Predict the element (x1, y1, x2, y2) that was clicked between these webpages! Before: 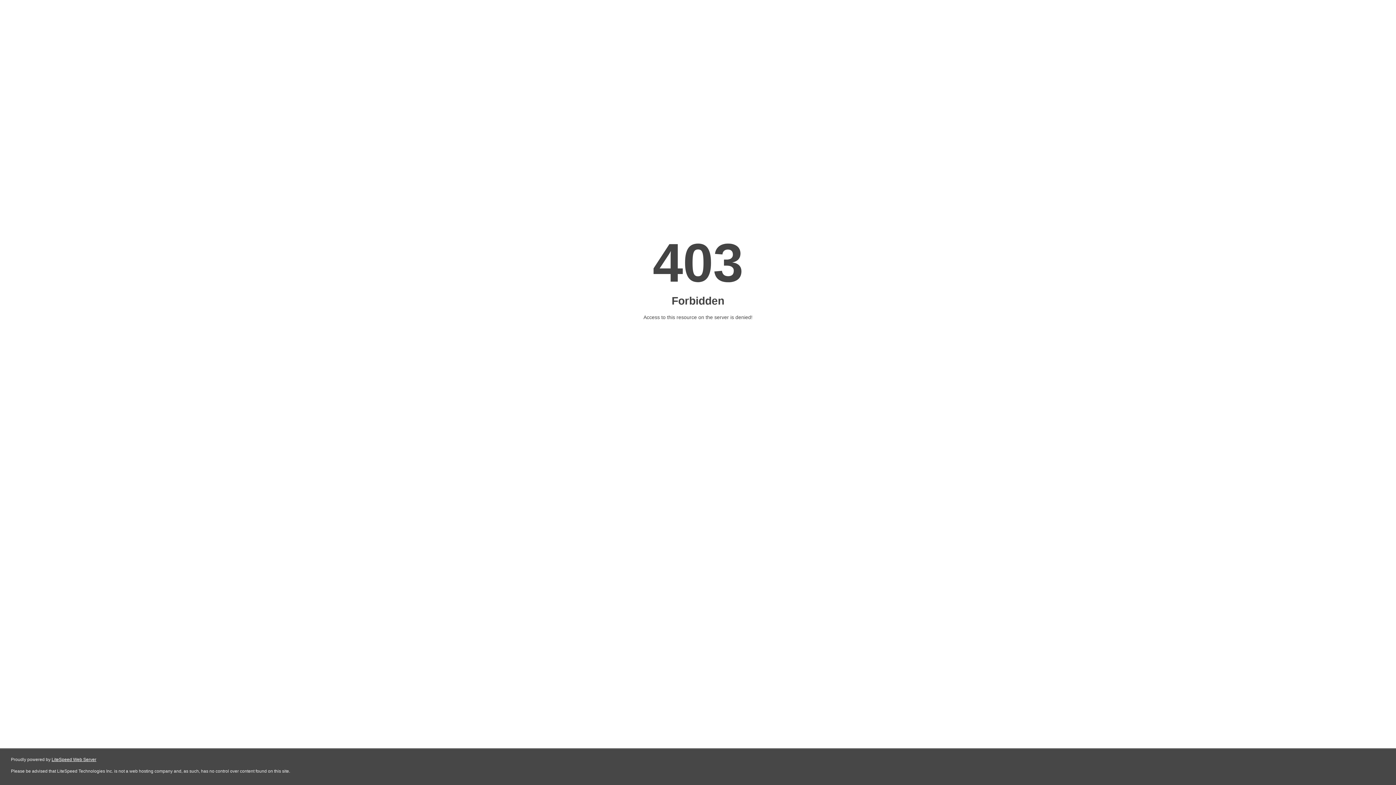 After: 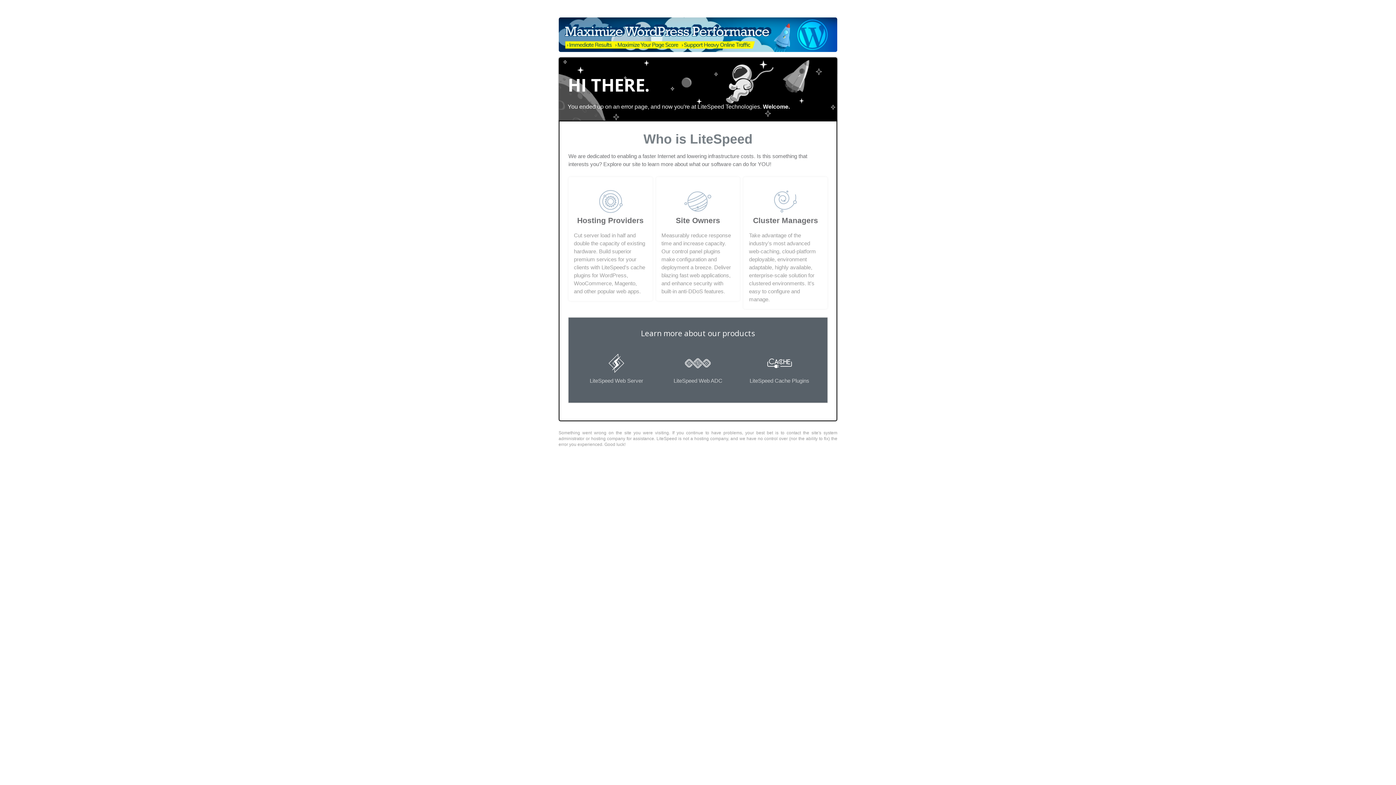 Action: bbox: (51, 757, 96, 762) label: LiteSpeed Web Server